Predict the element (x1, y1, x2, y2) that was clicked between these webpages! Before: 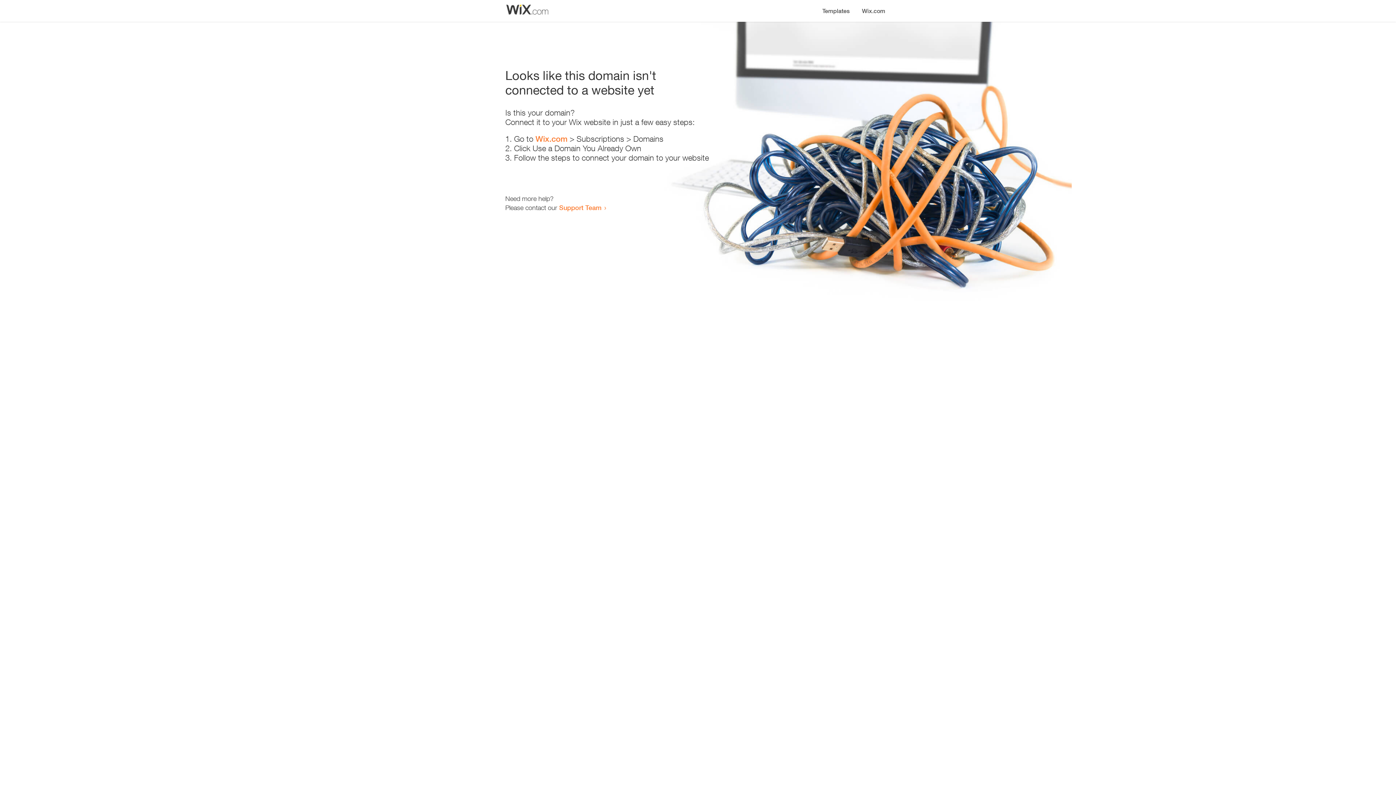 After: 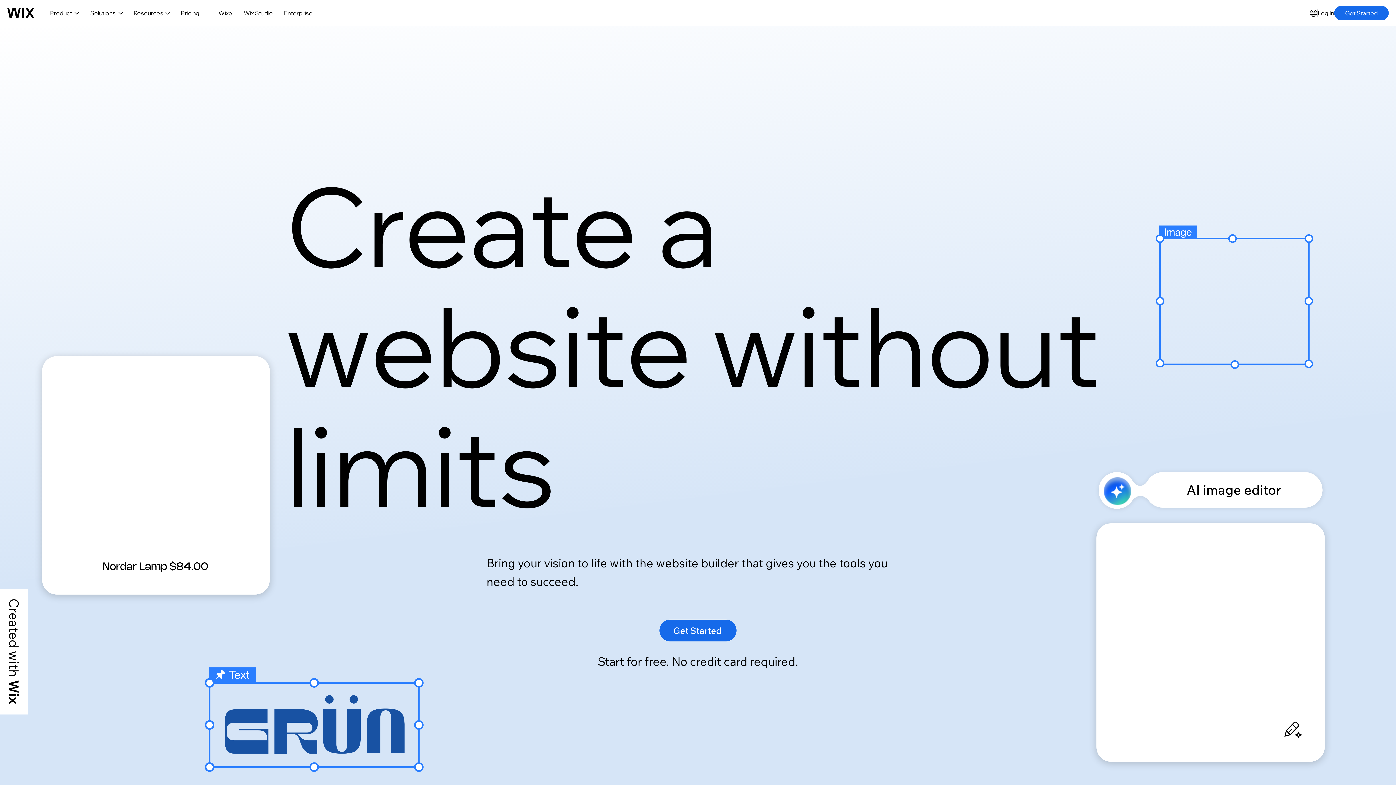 Action: label: Wix.com bbox: (856, 0, 890, 14)